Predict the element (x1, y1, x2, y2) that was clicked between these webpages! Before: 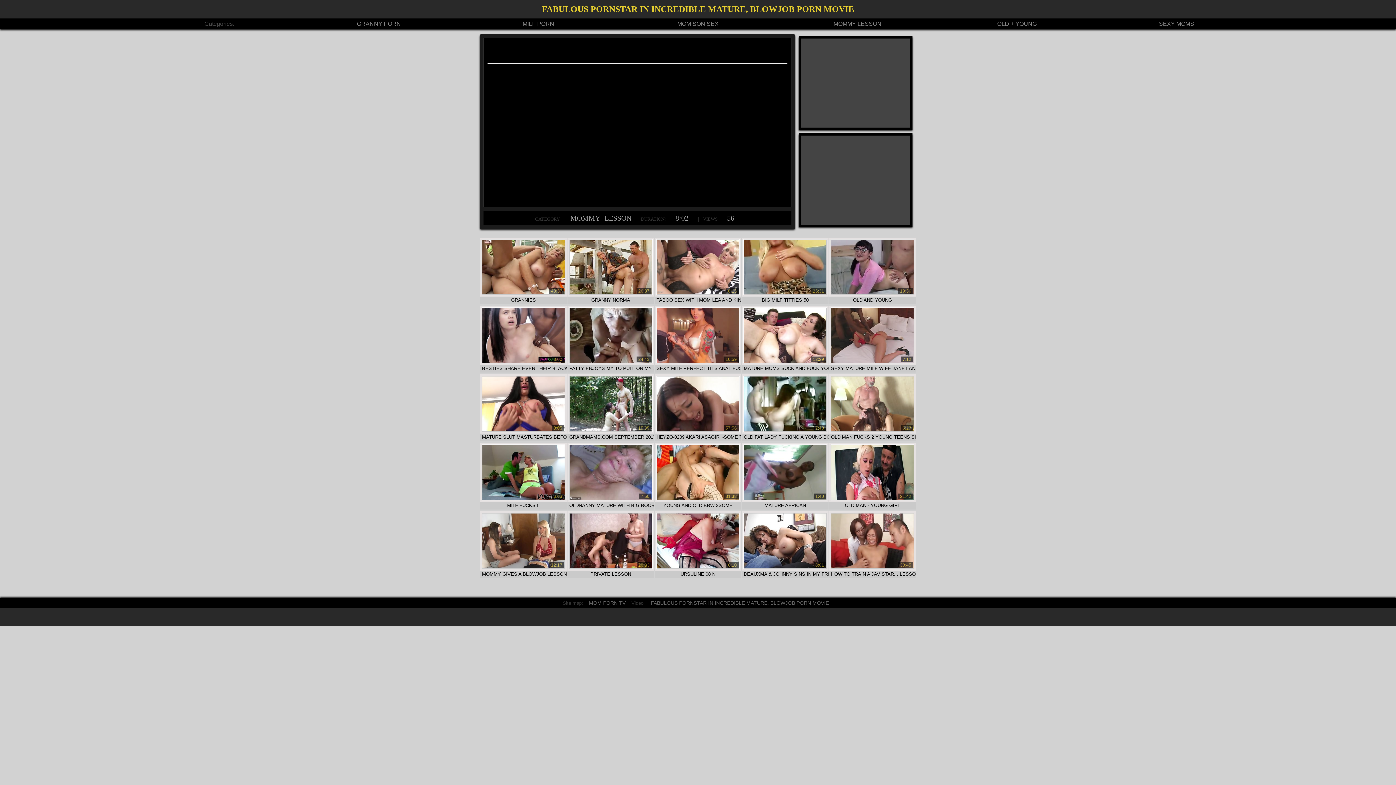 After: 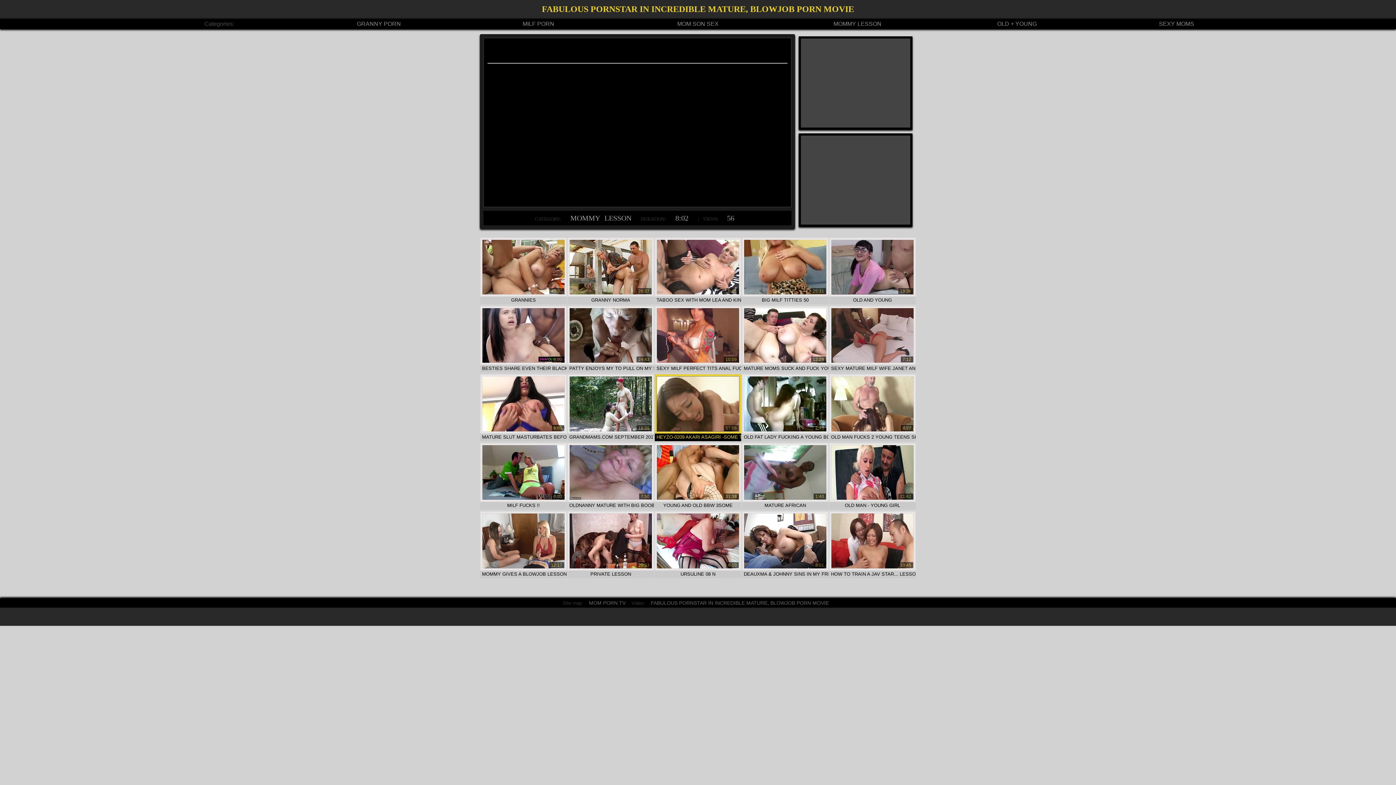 Action: bbox: (656, 427, 739, 433)